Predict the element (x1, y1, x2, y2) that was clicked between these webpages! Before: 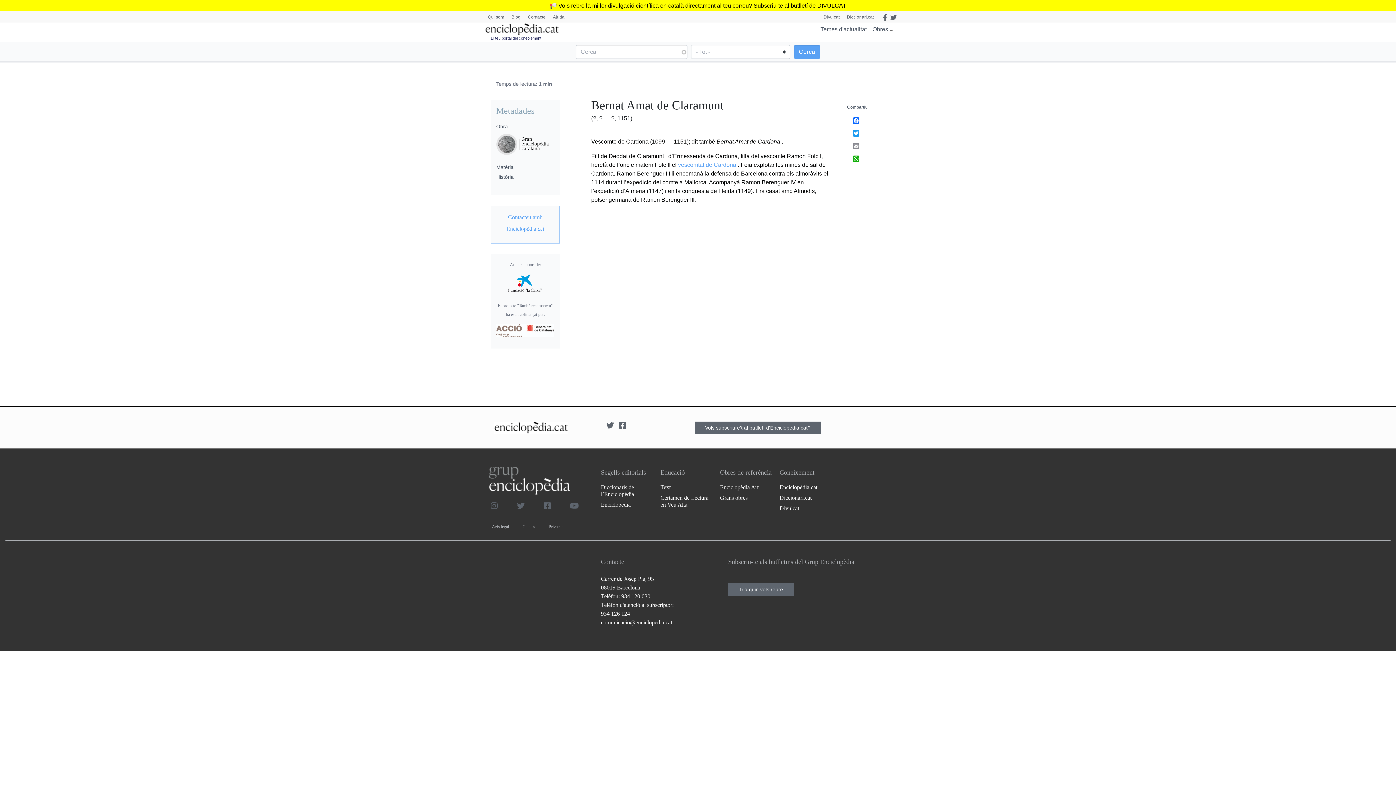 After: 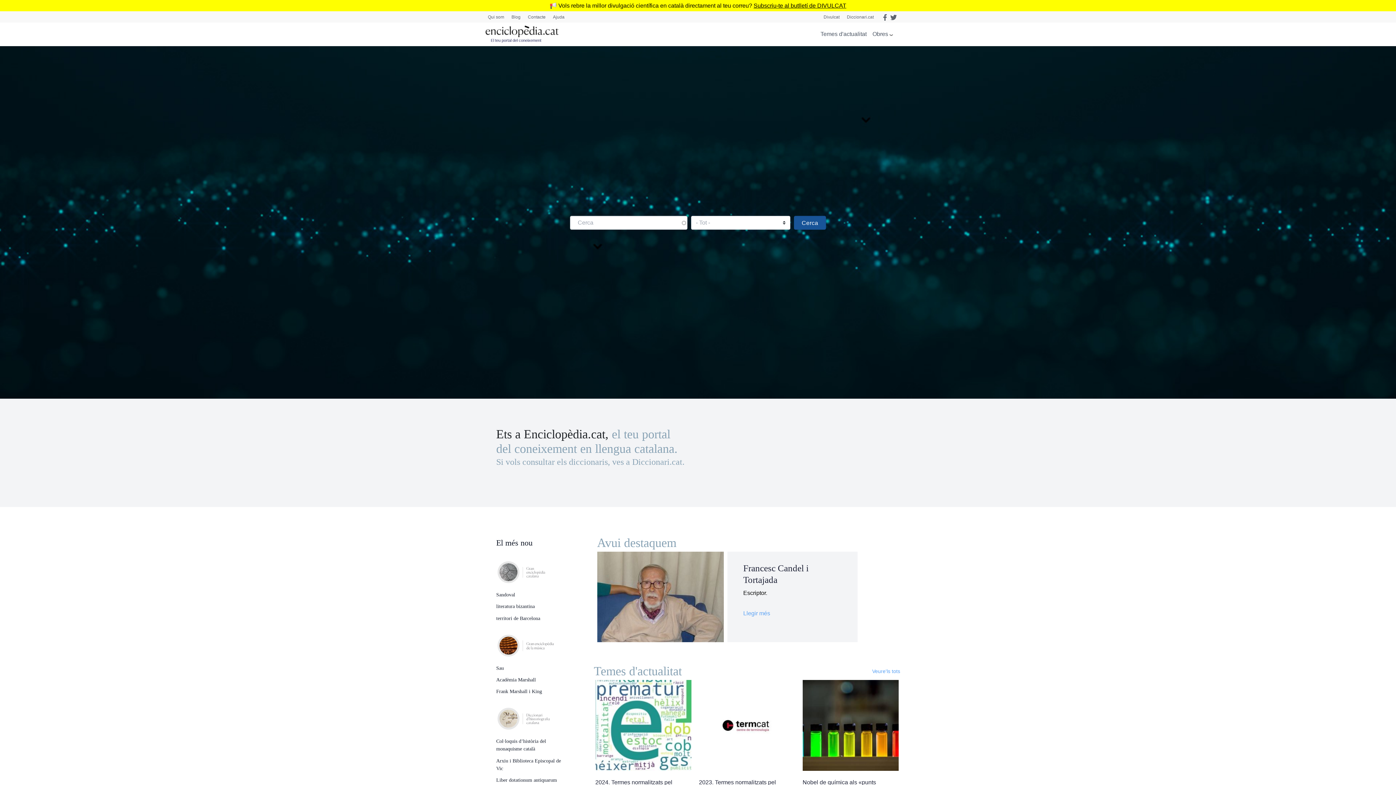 Action: bbox: (485, 23, 558, 35)